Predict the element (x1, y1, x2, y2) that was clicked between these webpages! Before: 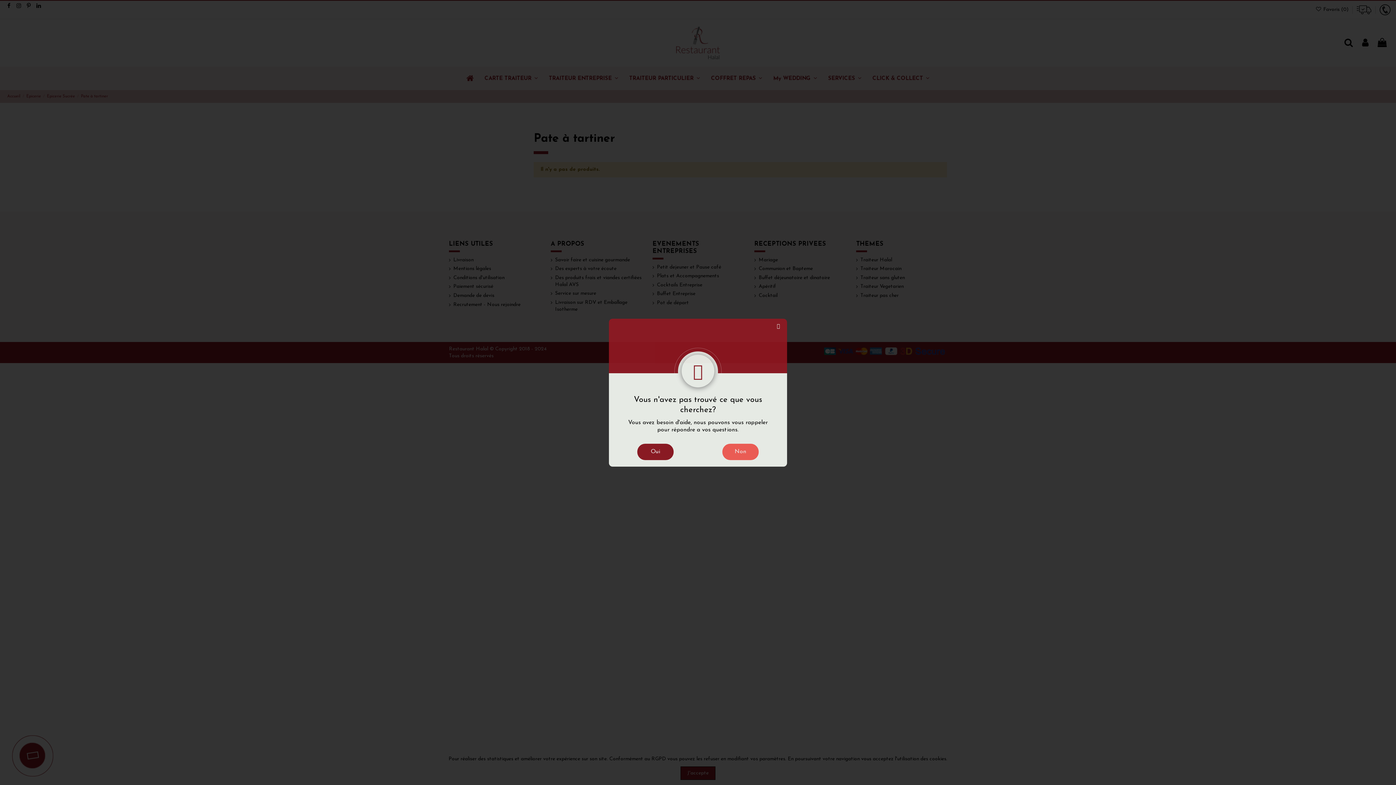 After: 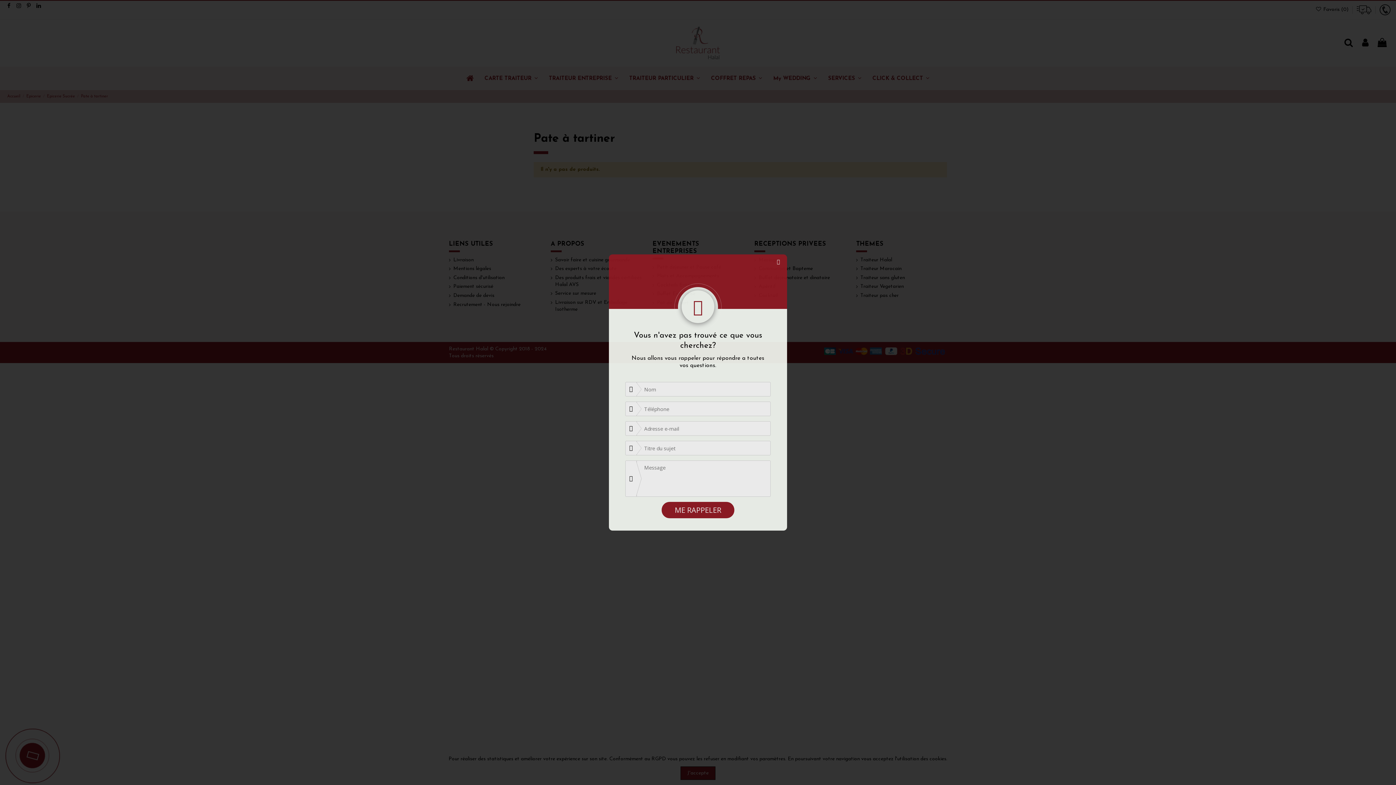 Action: bbox: (637, 443, 673, 460) label: Oui